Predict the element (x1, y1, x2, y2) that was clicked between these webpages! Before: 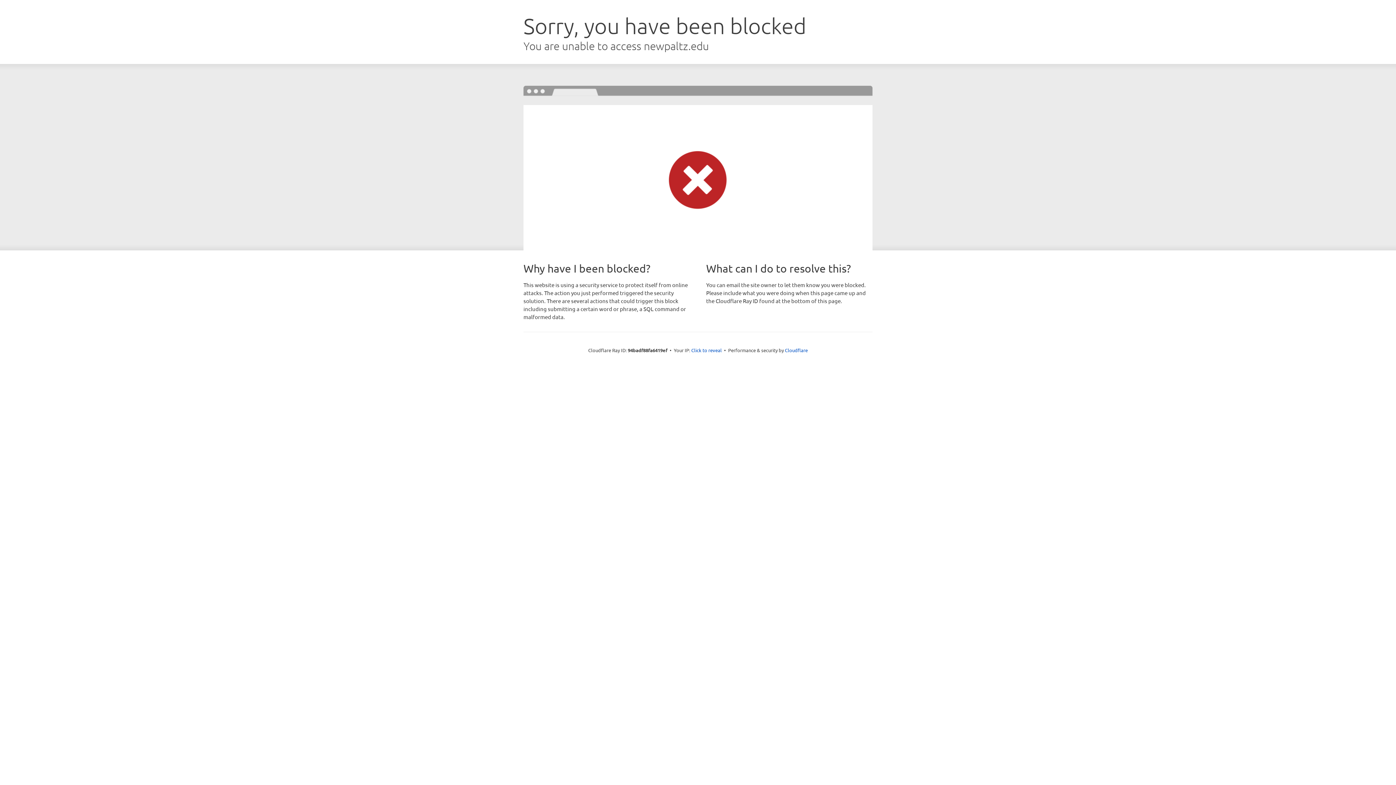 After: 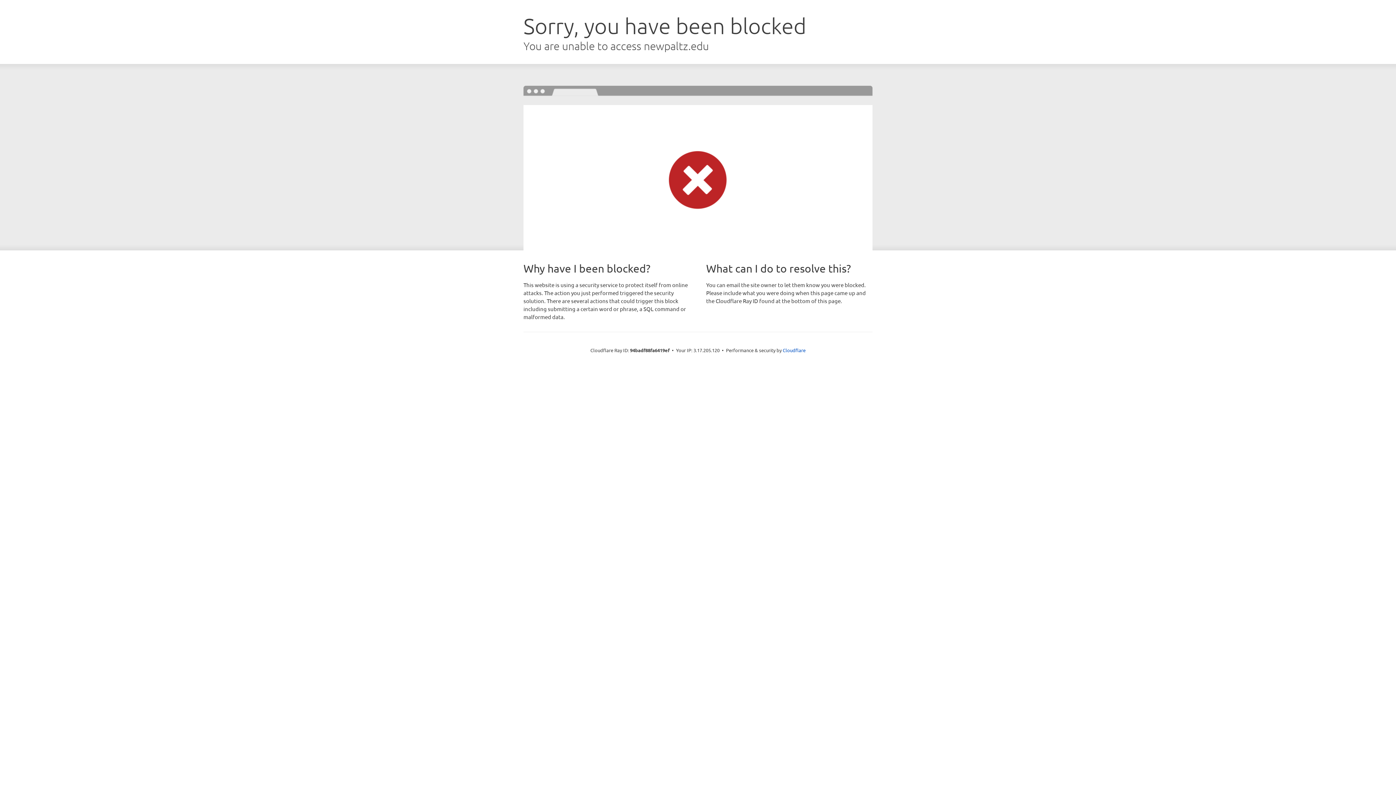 Action: bbox: (691, 346, 722, 353) label: Click to reveal